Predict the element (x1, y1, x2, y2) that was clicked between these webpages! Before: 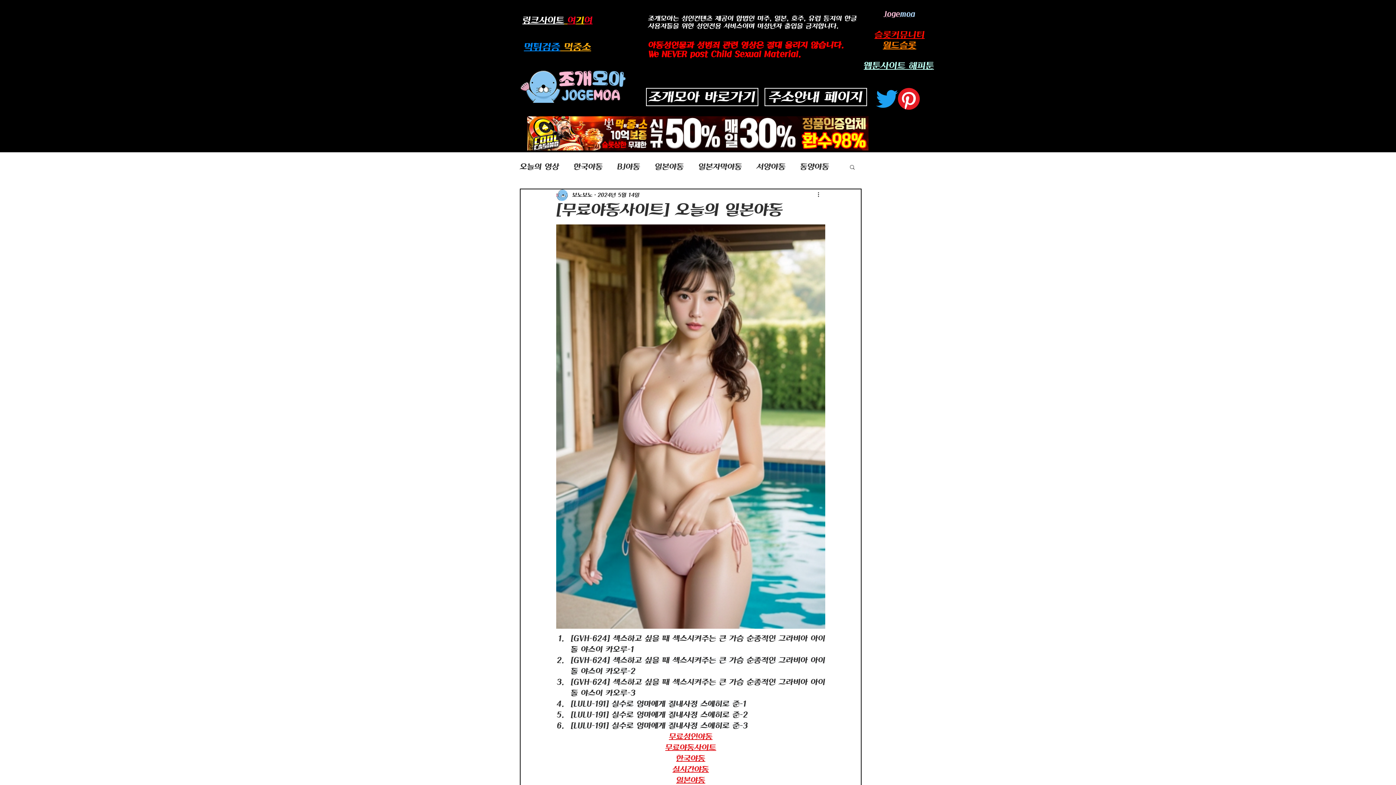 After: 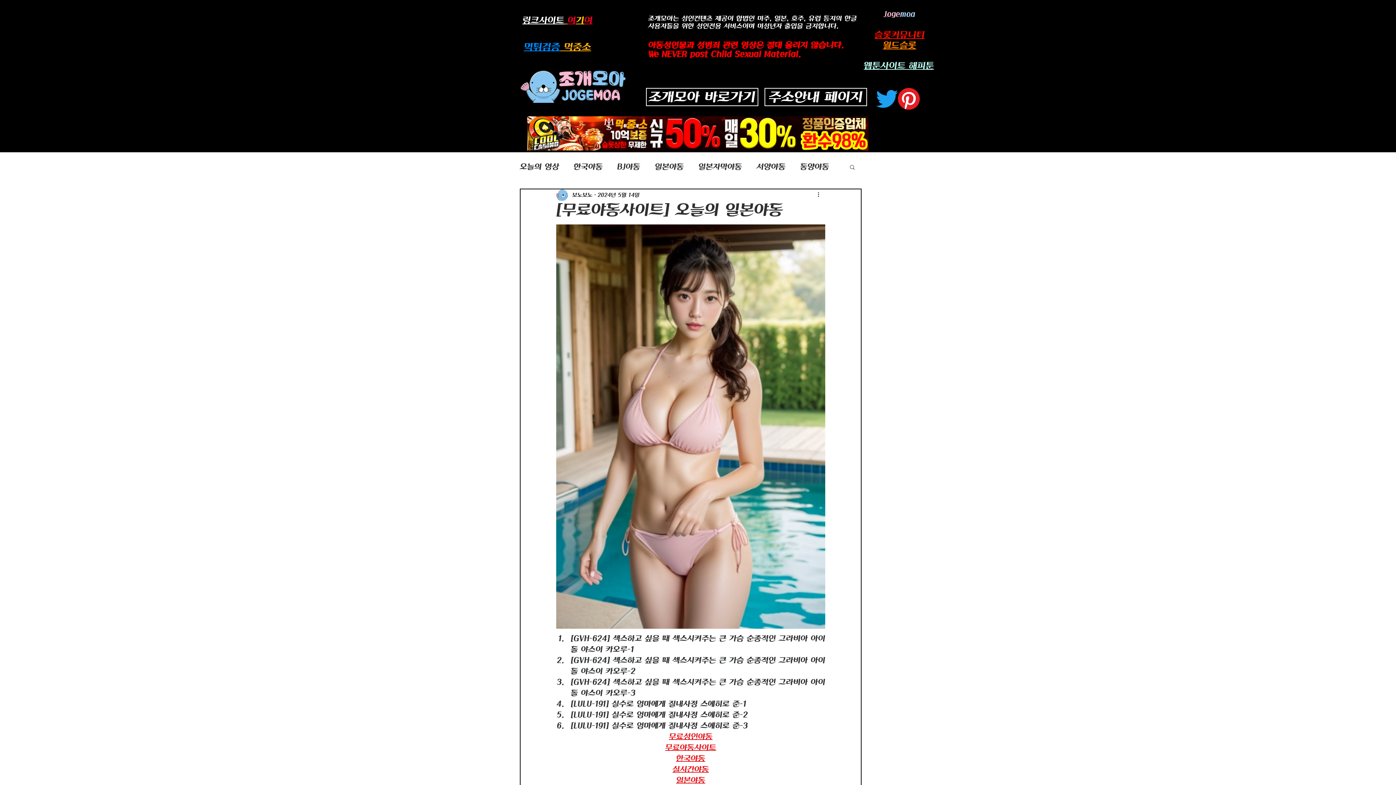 Action: bbox: (669, 733, 712, 740) label: 무료성인야동